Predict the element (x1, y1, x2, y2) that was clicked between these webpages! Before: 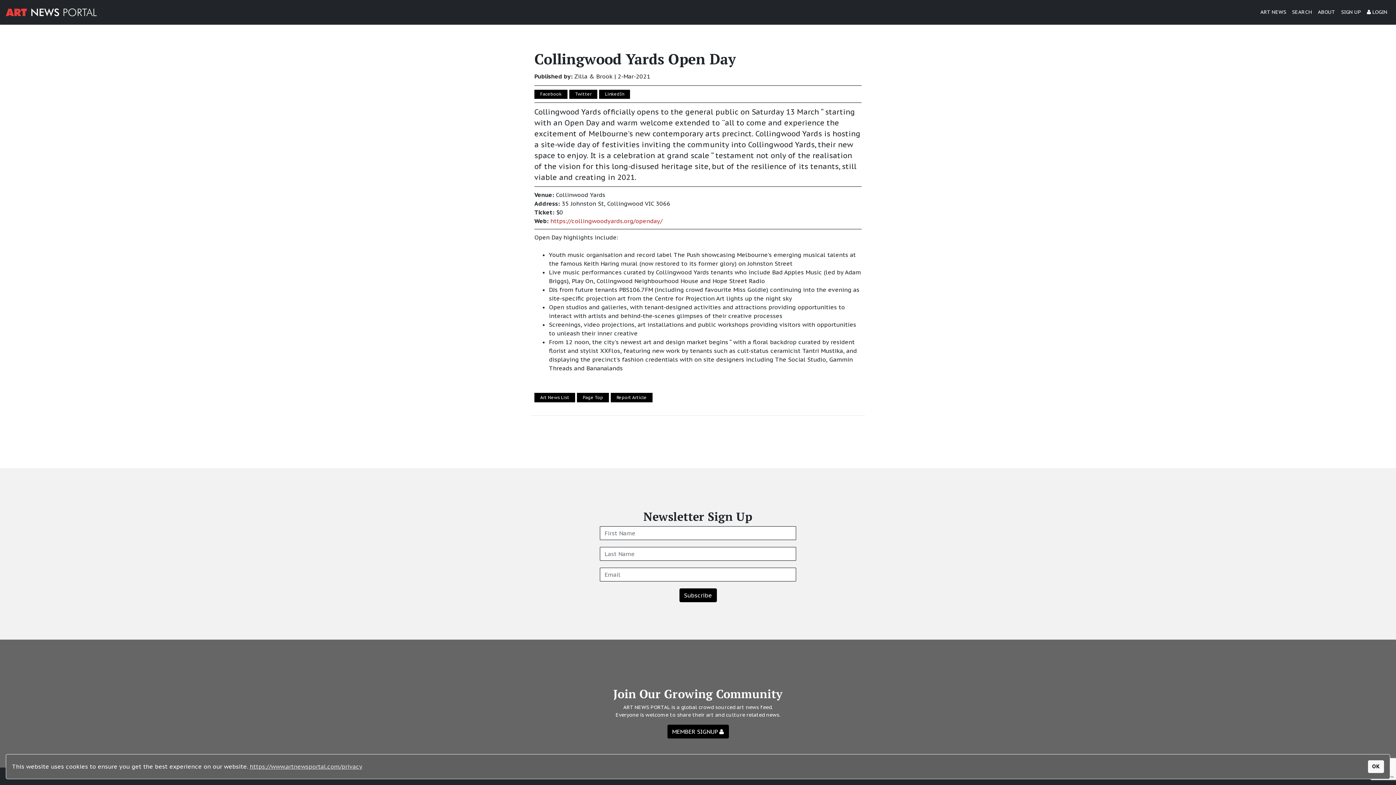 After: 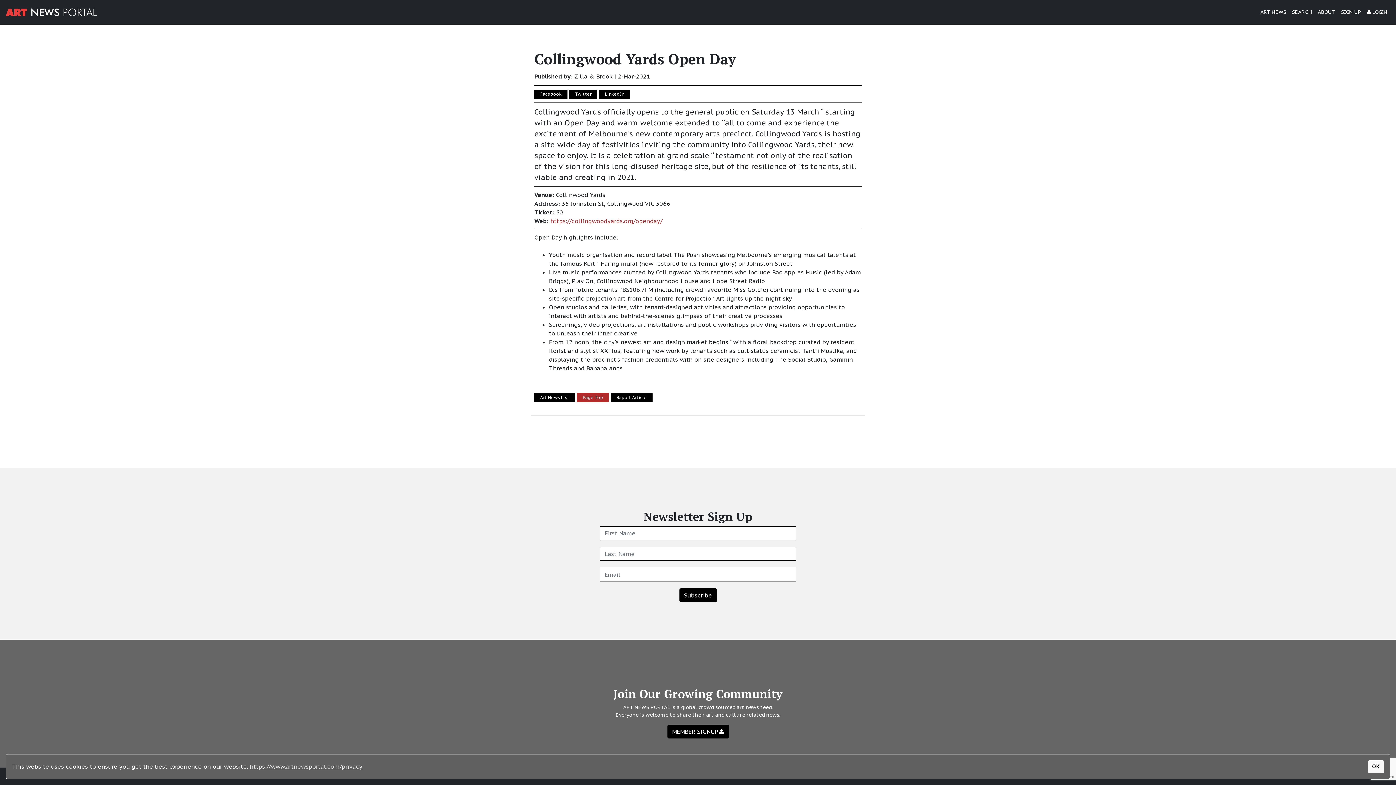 Action: bbox: (577, 393, 609, 402) label: Page Top